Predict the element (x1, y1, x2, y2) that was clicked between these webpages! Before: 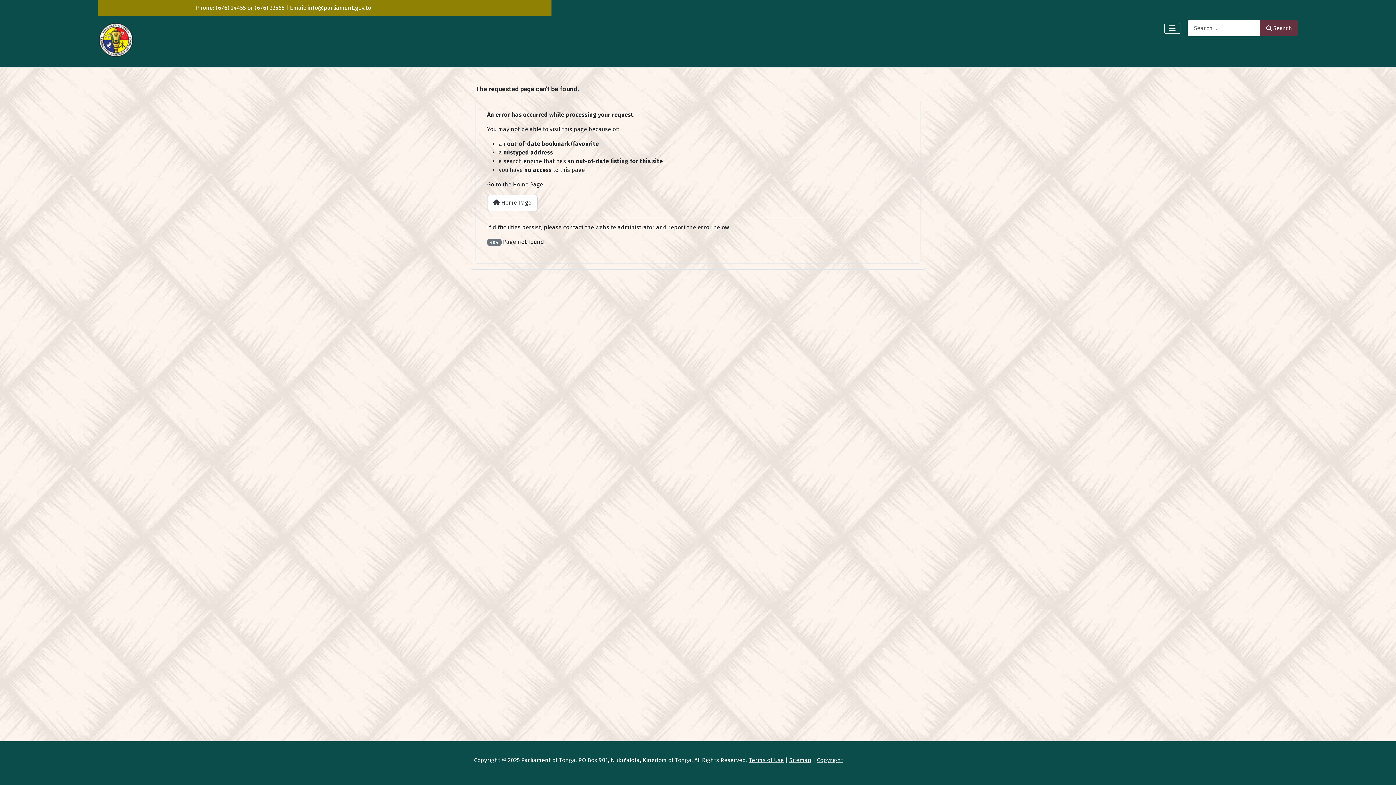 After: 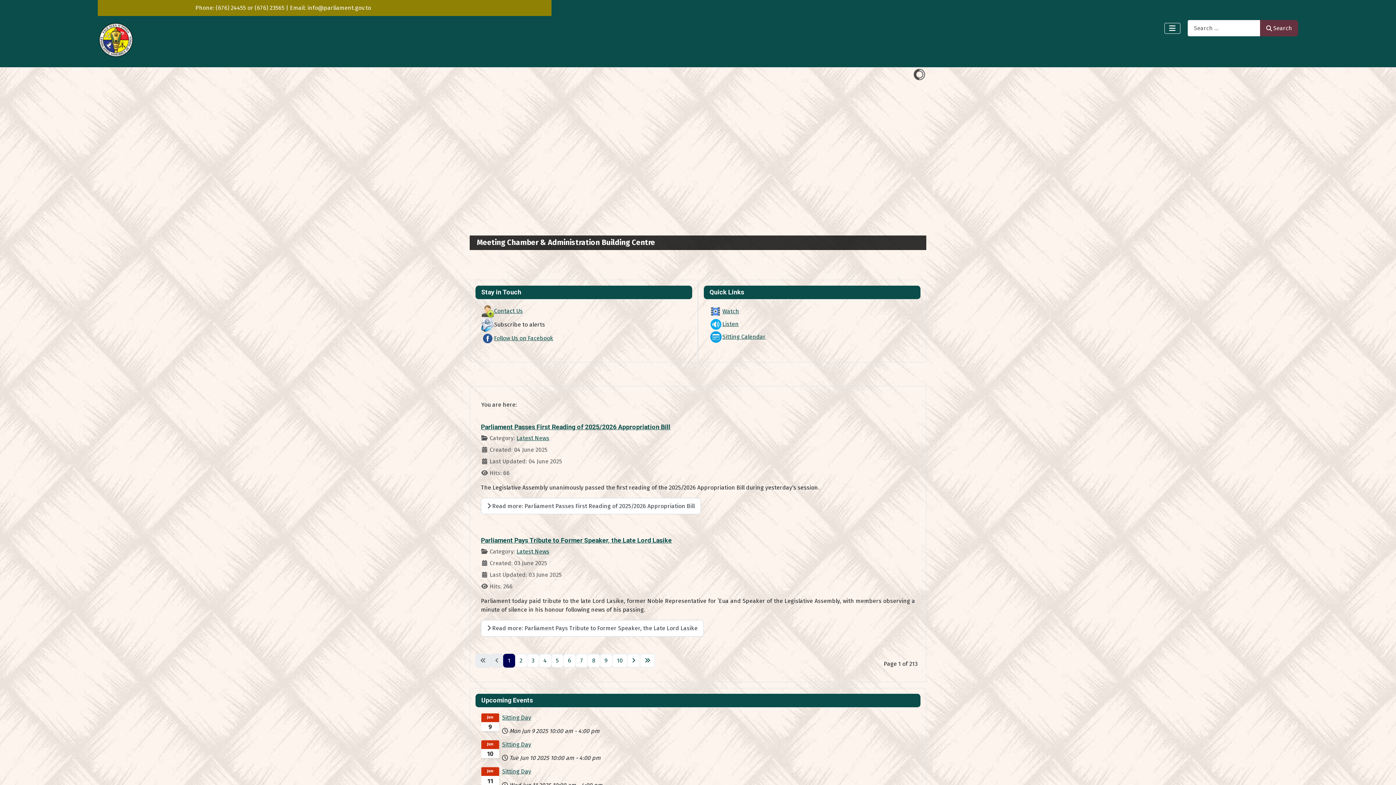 Action: label:  Home Page bbox: (487, 194, 537, 211)